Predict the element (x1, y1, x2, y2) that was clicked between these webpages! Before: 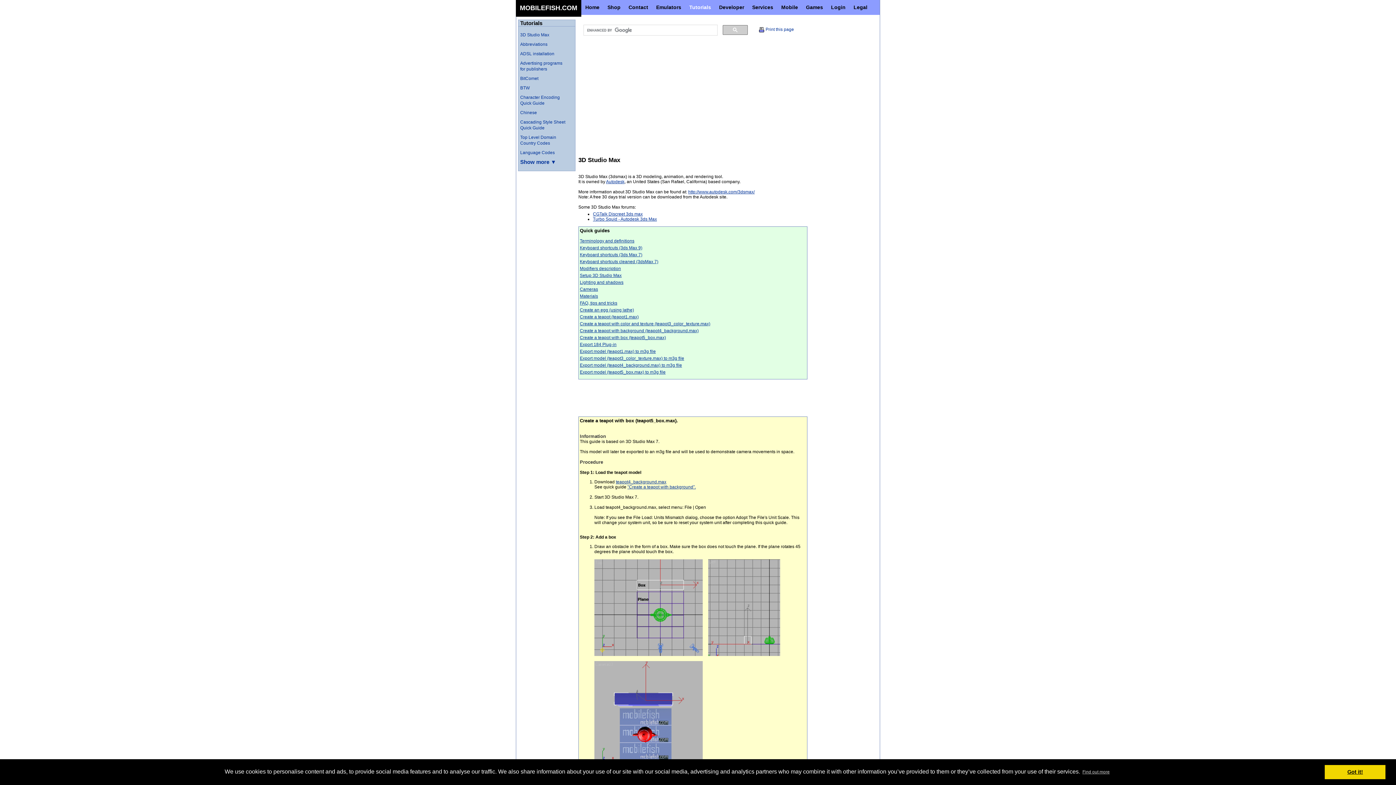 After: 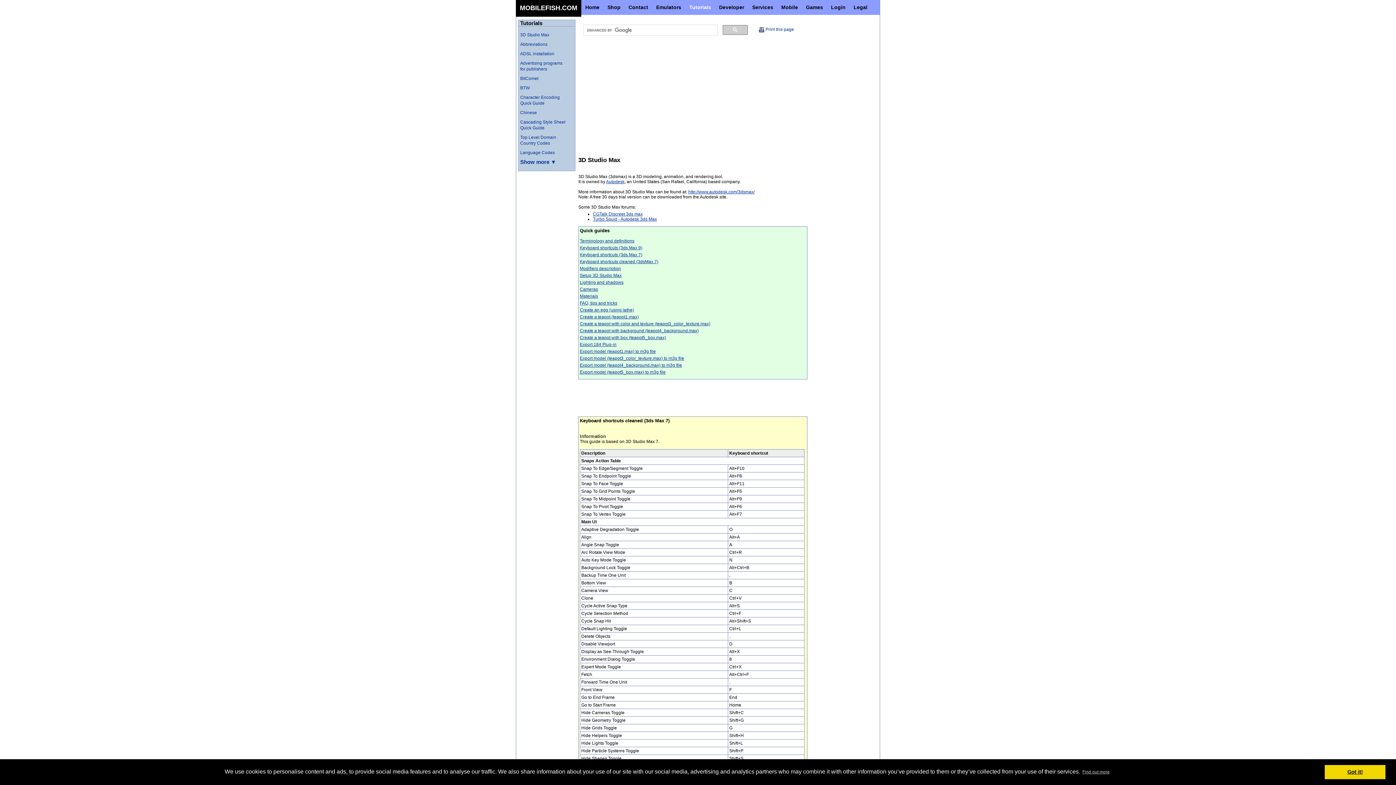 Action: bbox: (580, 258, 806, 265) label: Keyboard shortcuts cleaned (3dsMax 7)